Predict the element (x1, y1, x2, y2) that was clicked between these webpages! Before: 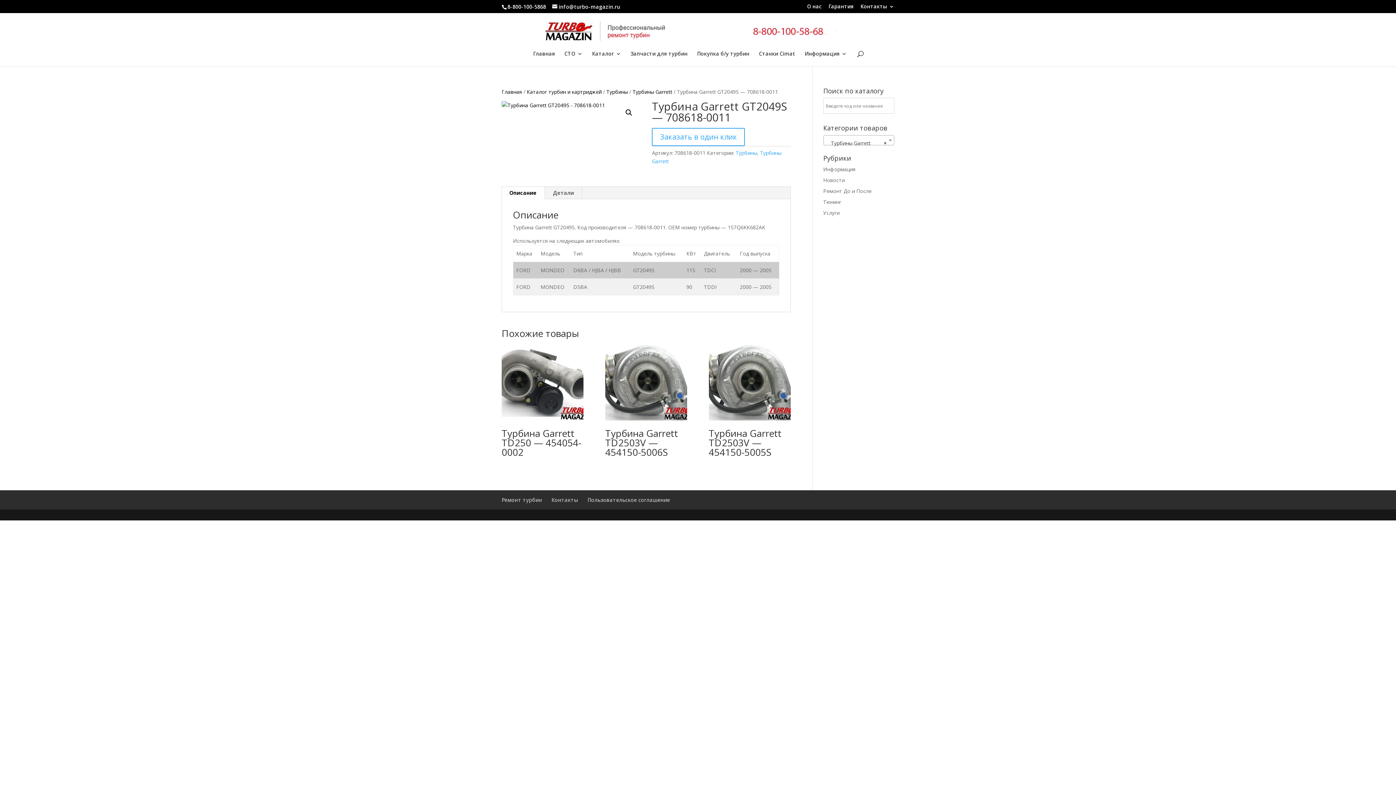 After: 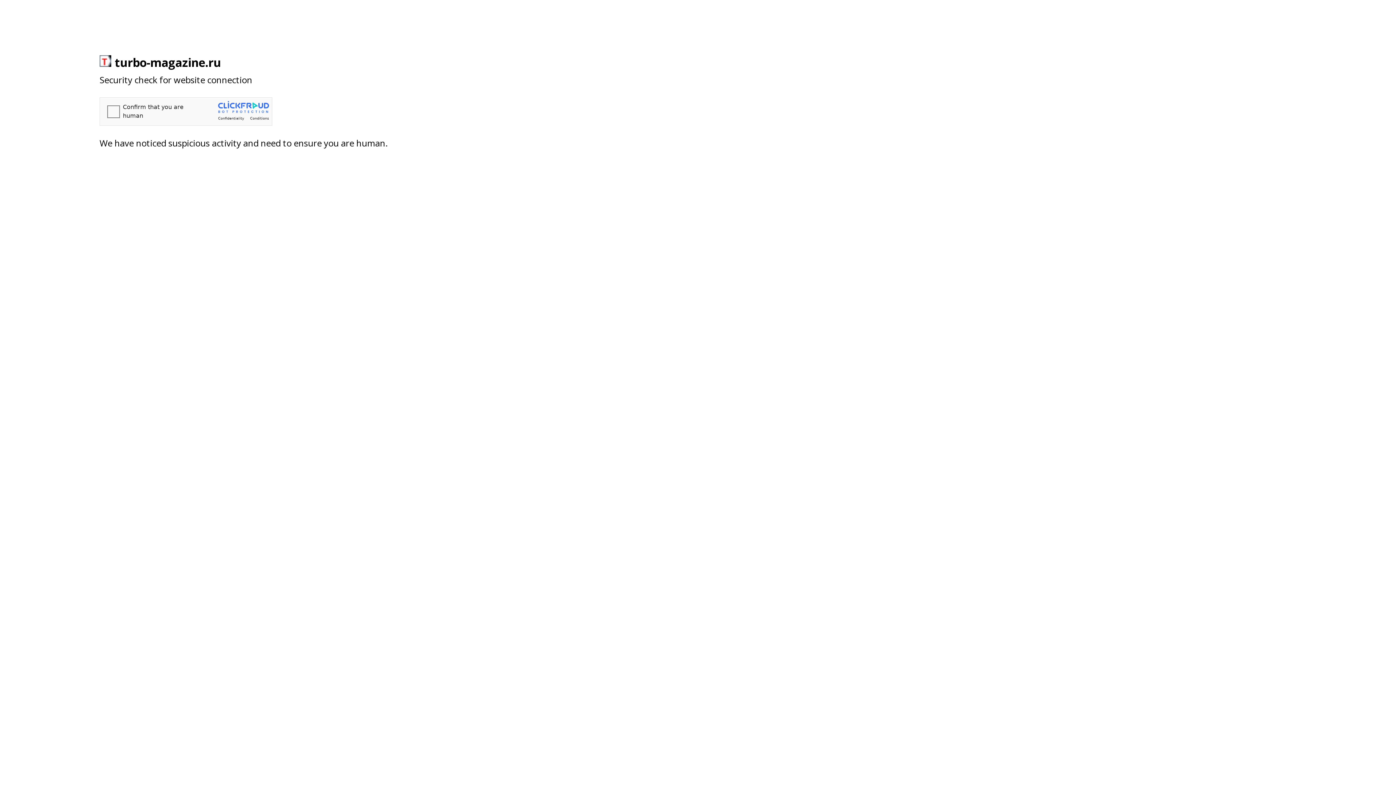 Action: bbox: (501, 101, 640, 109)